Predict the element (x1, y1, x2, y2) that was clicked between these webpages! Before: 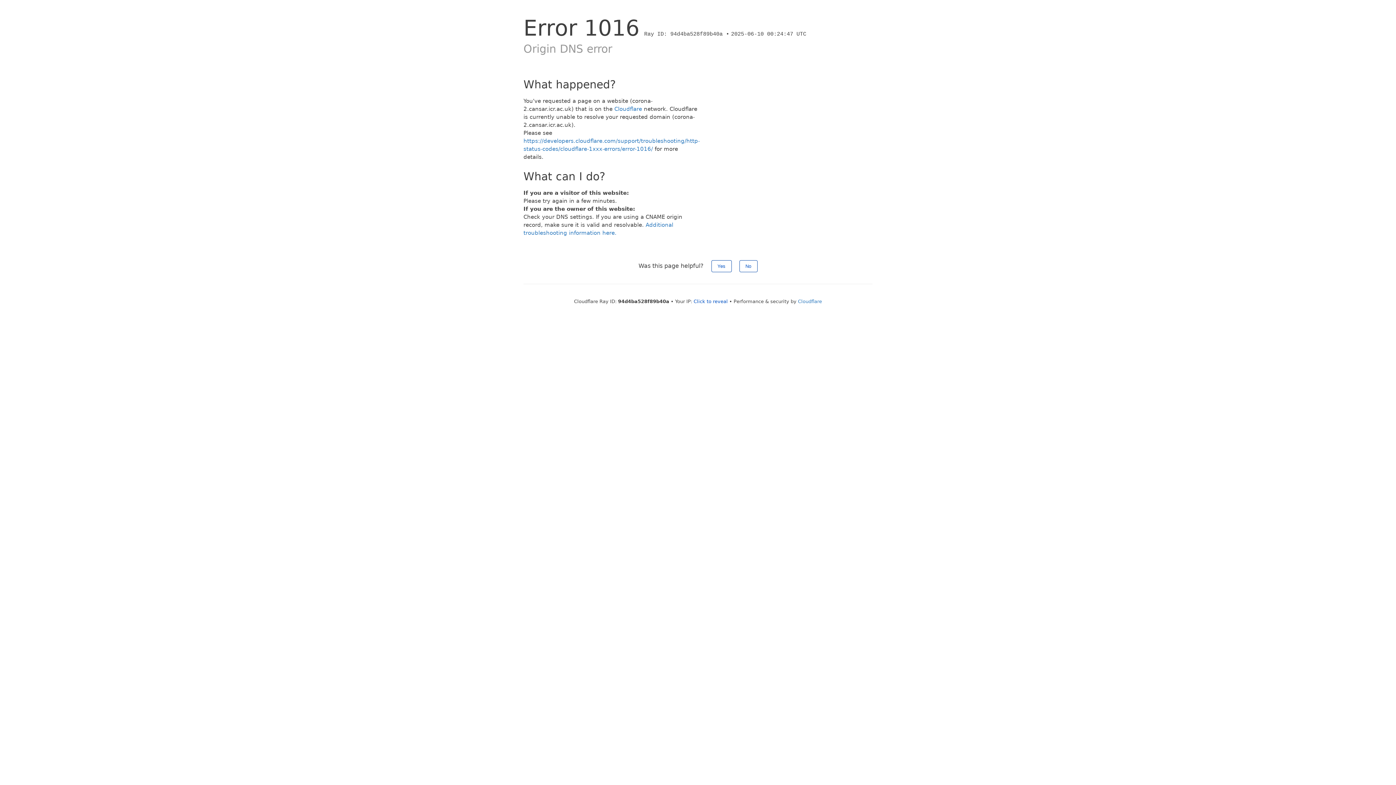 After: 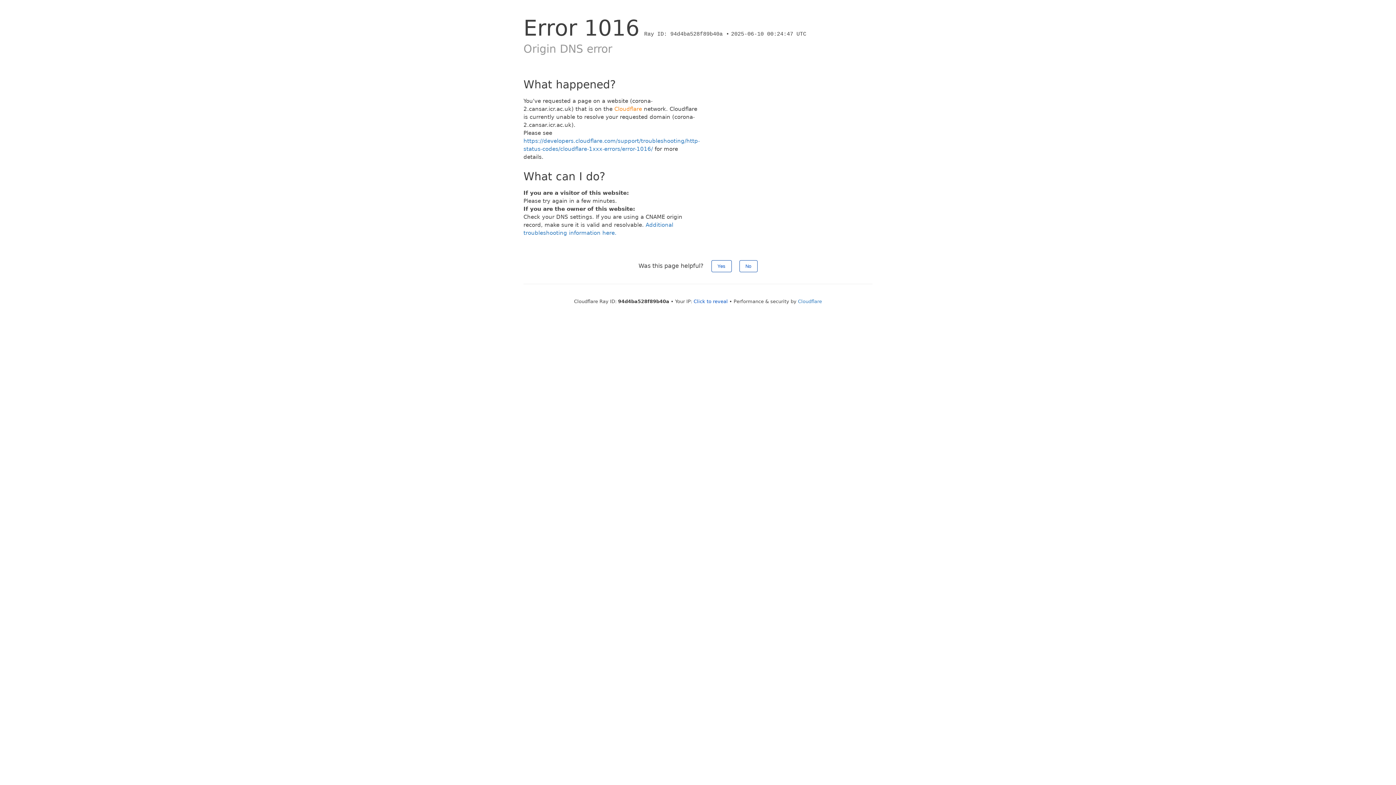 Action: bbox: (614, 105, 642, 112) label: Cloudflare